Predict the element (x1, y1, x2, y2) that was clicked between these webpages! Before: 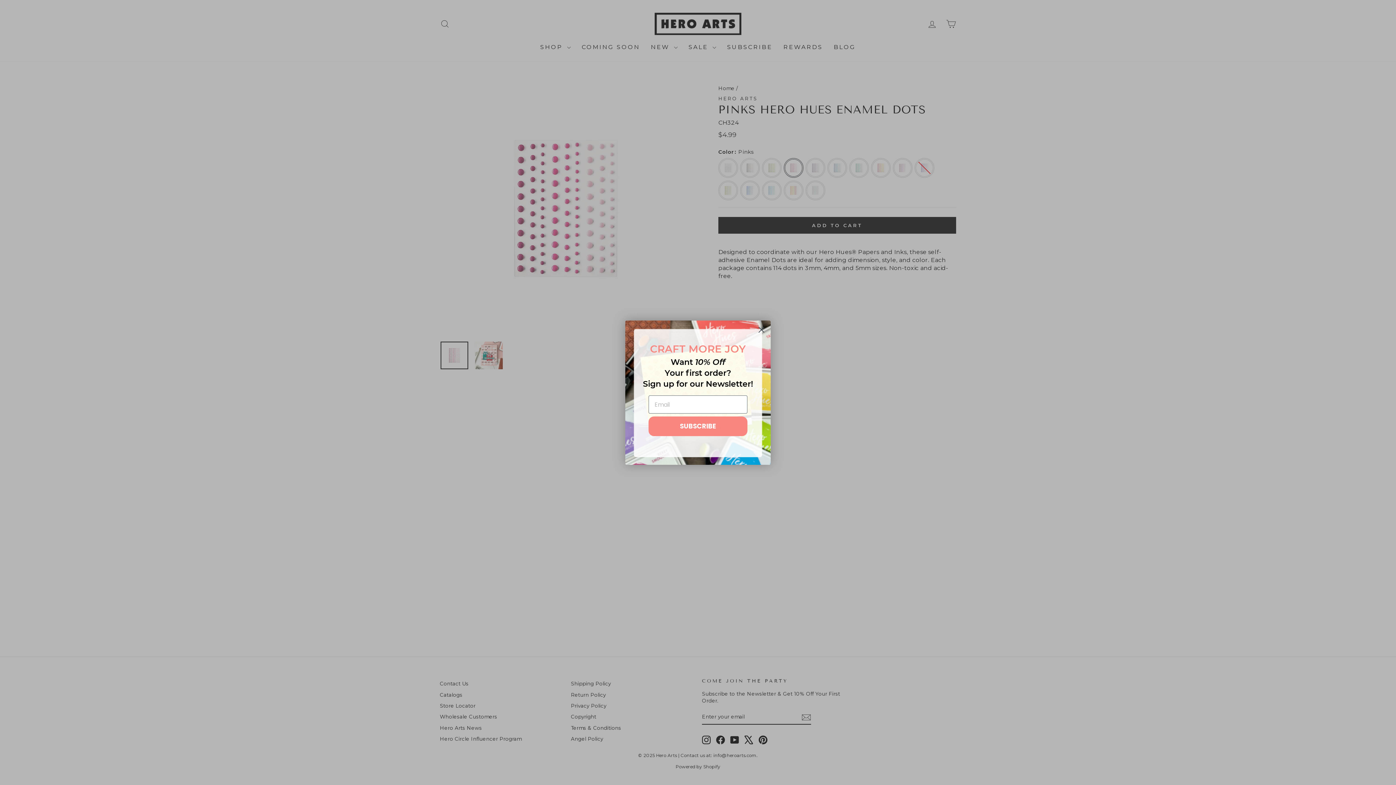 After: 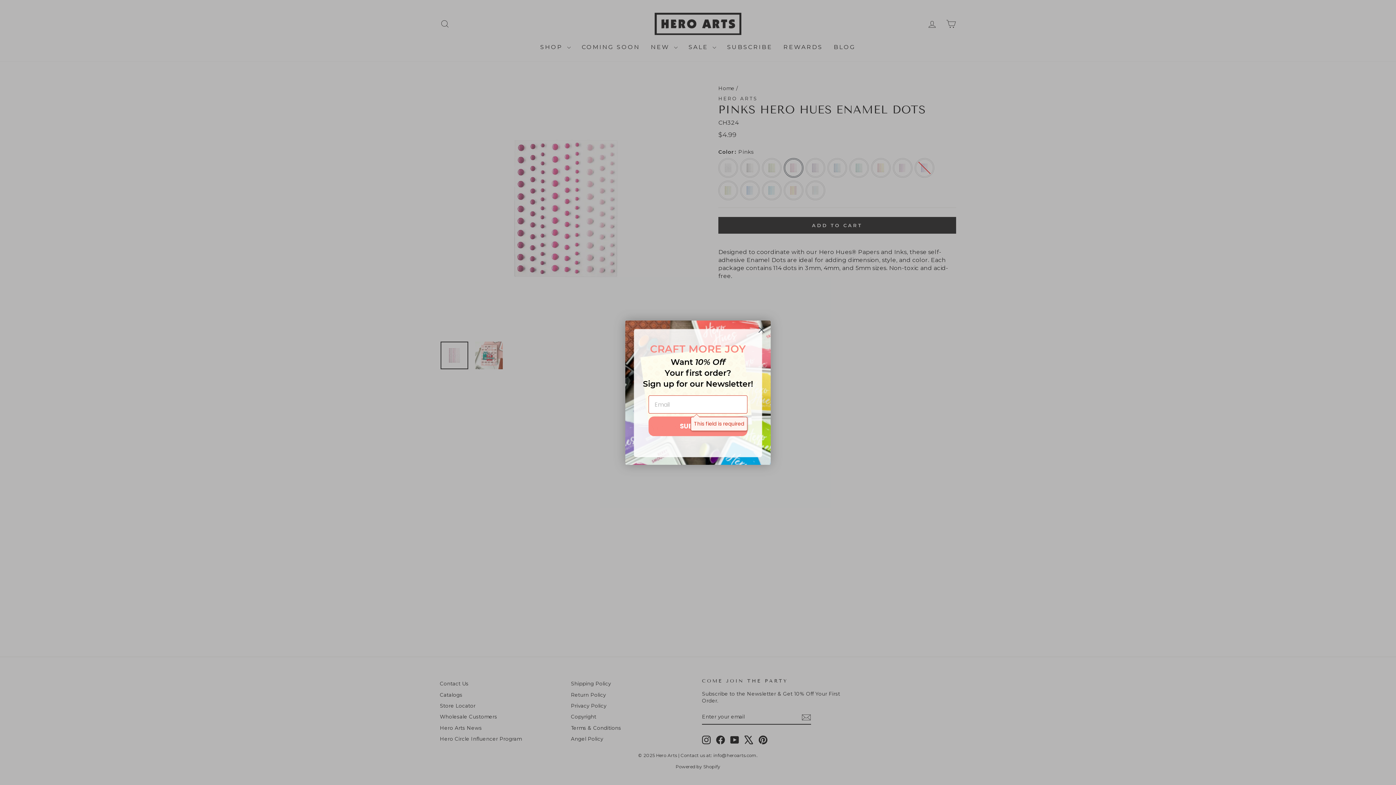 Action: label: SUBSCRIBE bbox: (648, 416, 747, 436)